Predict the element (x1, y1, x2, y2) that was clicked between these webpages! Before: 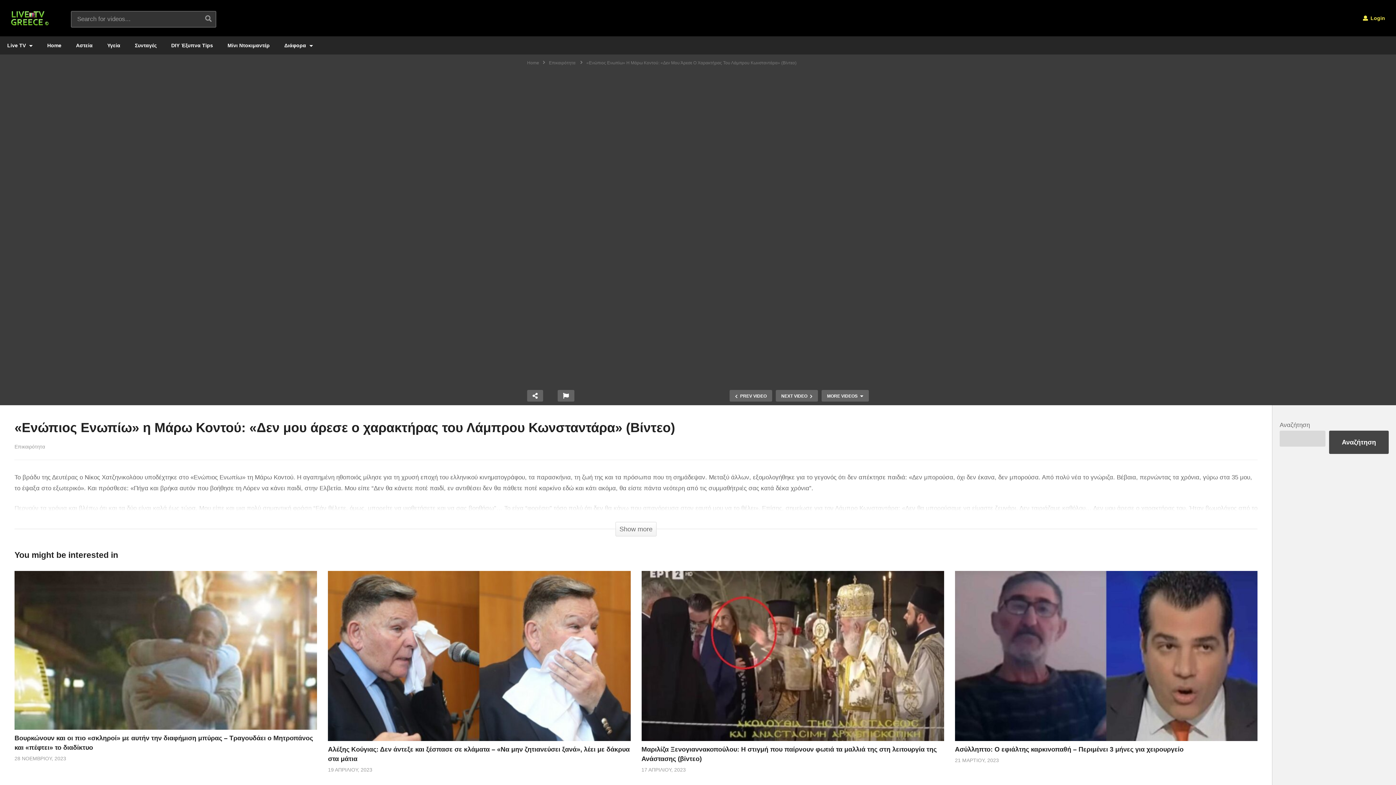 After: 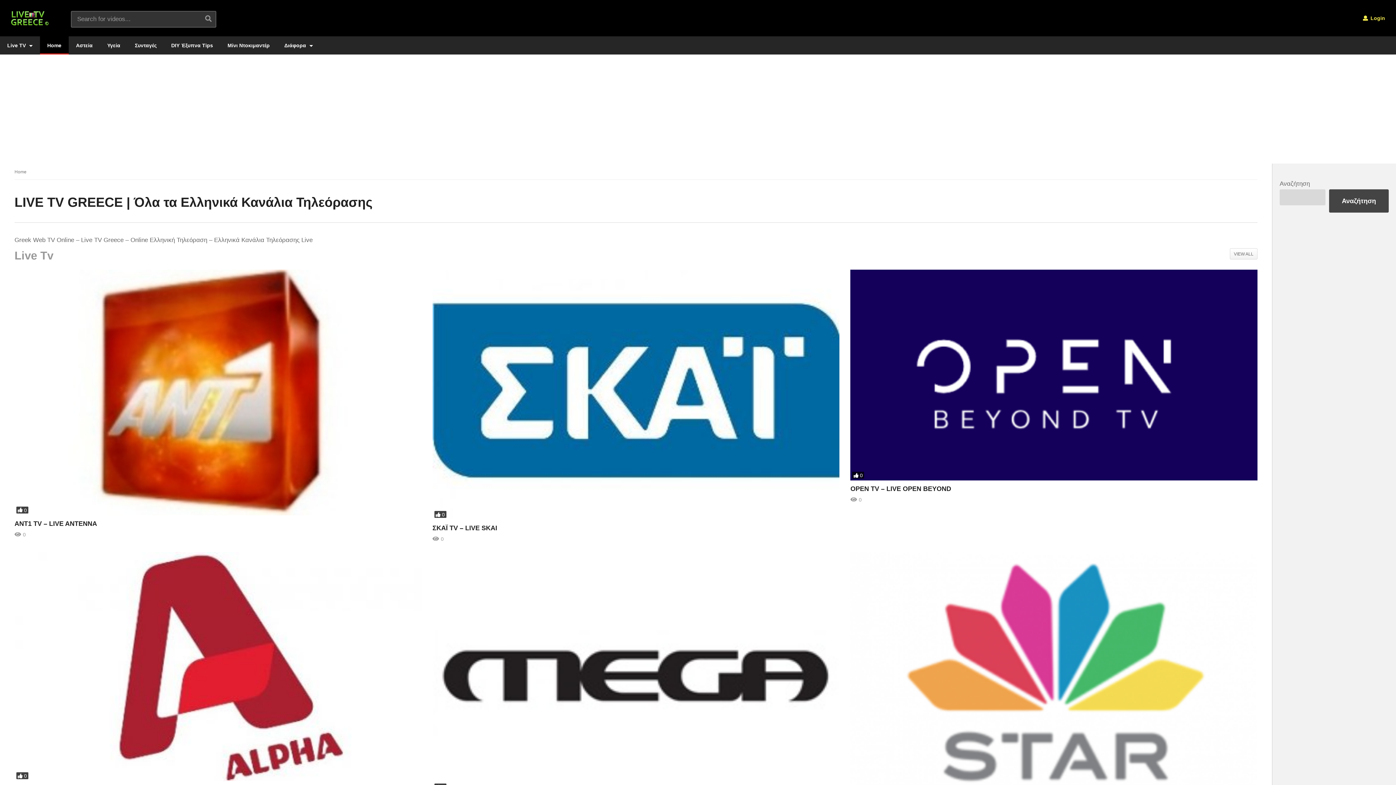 Action: bbox: (10, 10, 49, 25)